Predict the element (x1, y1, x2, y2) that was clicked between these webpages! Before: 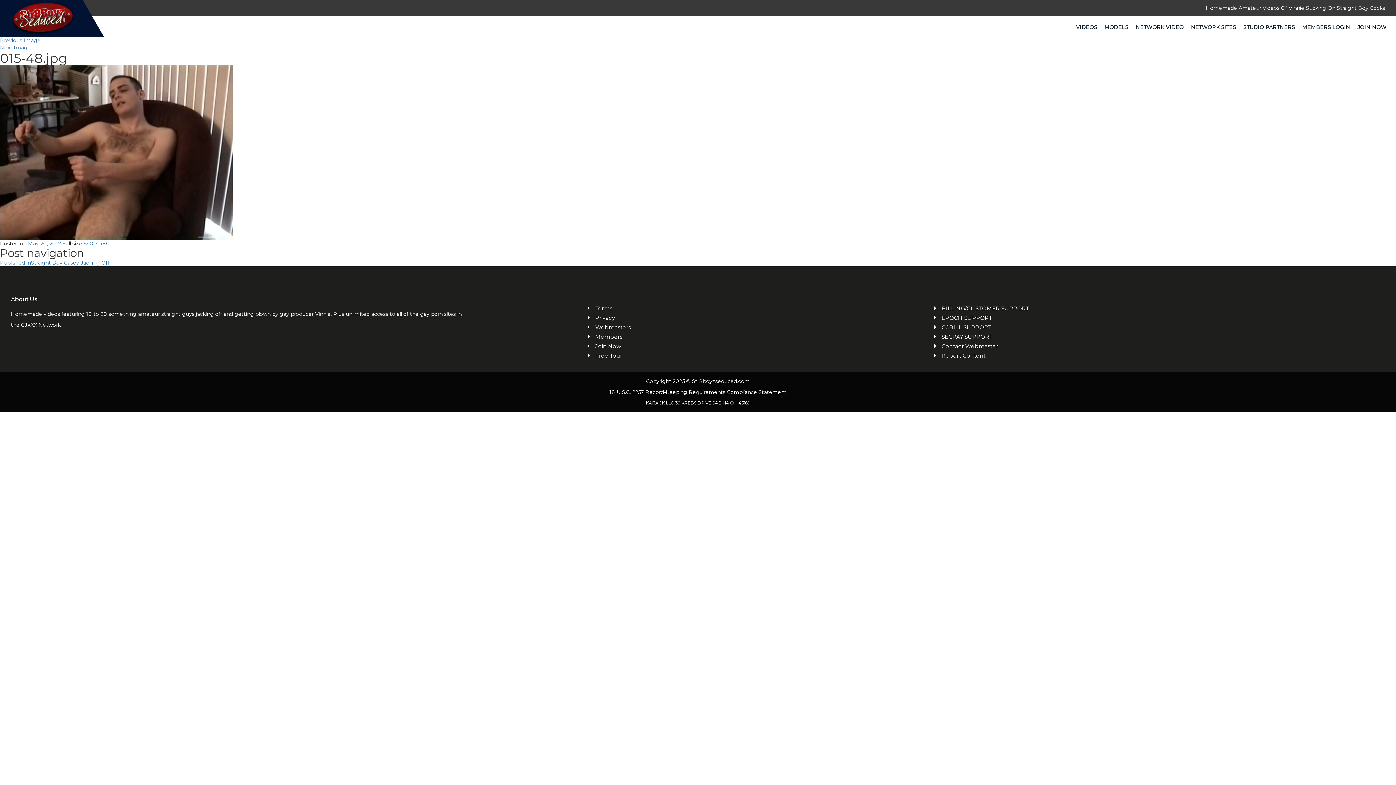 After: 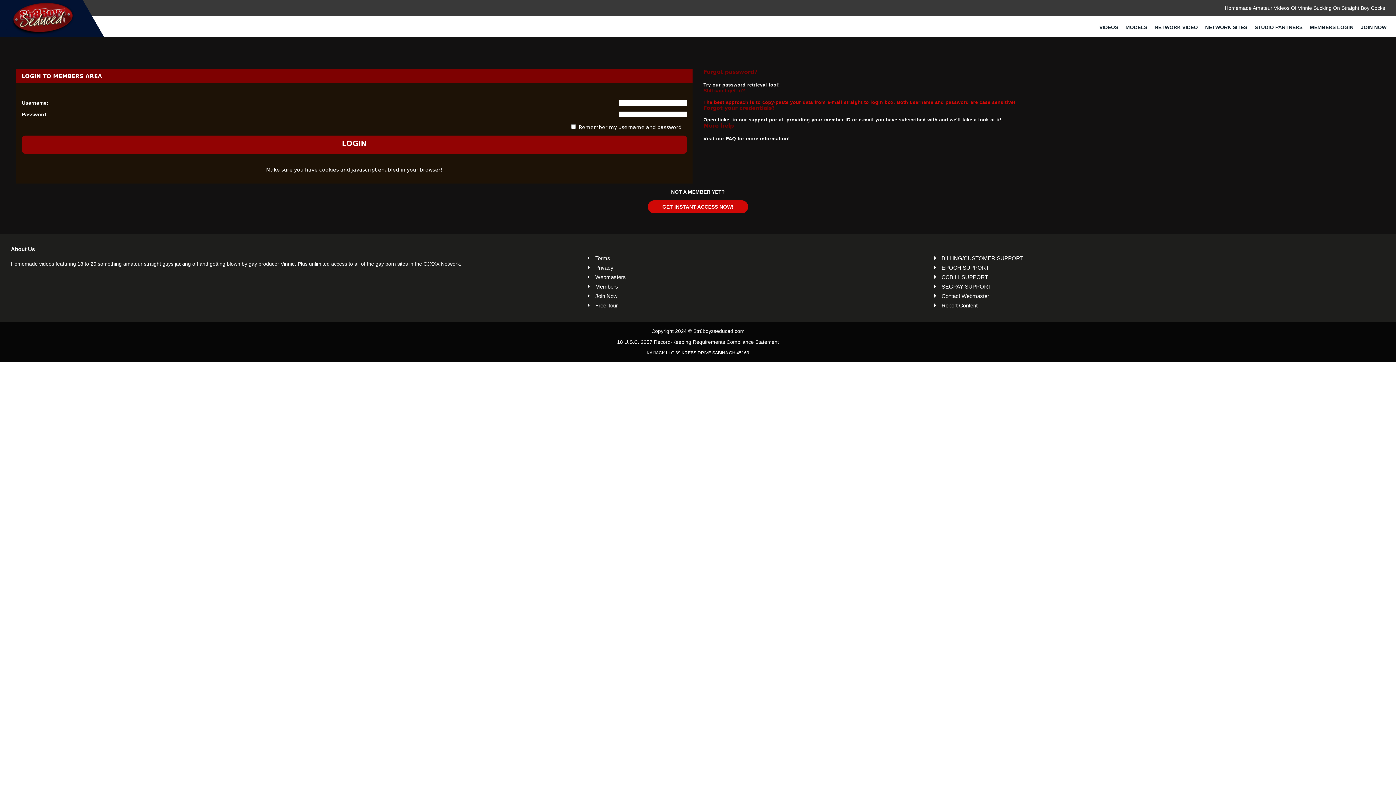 Action: bbox: (595, 333, 808, 340) label: Members